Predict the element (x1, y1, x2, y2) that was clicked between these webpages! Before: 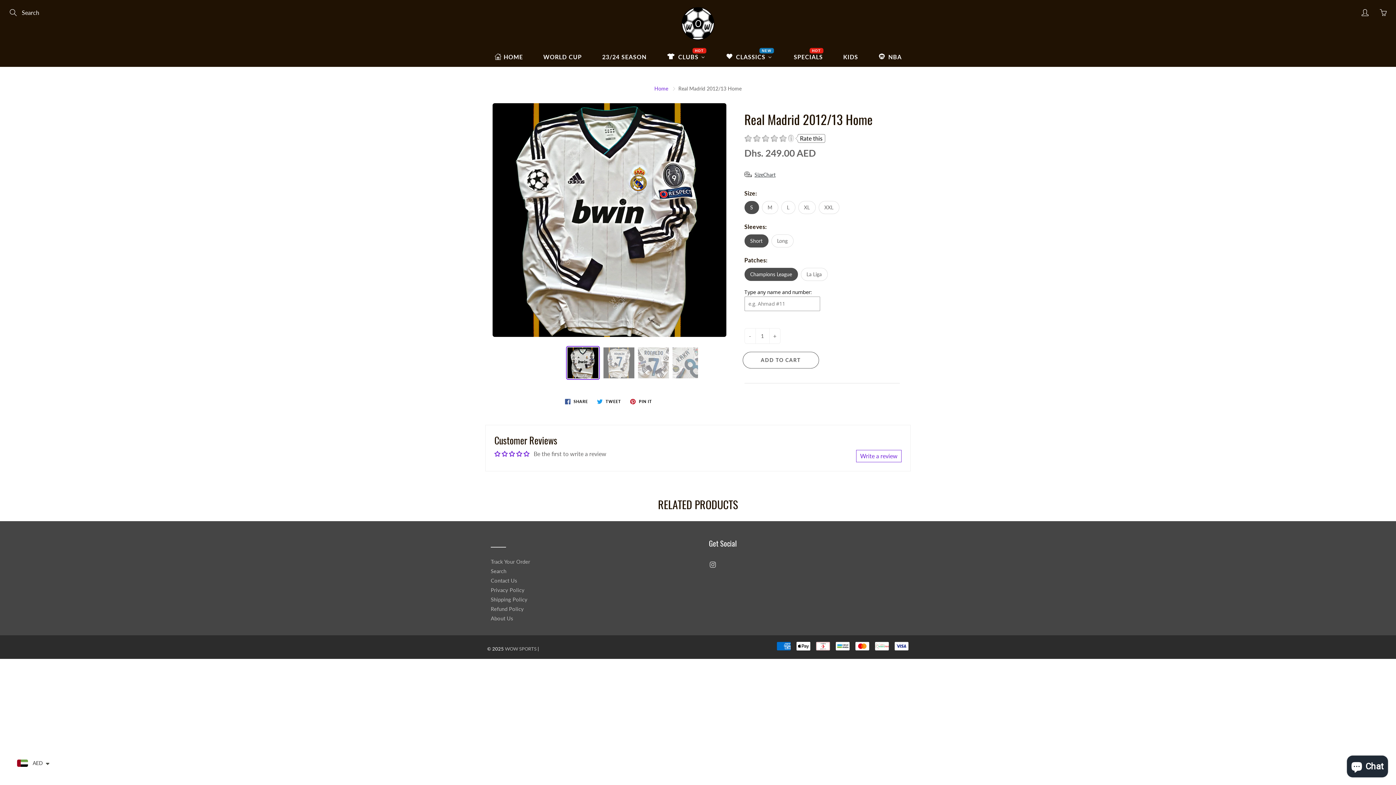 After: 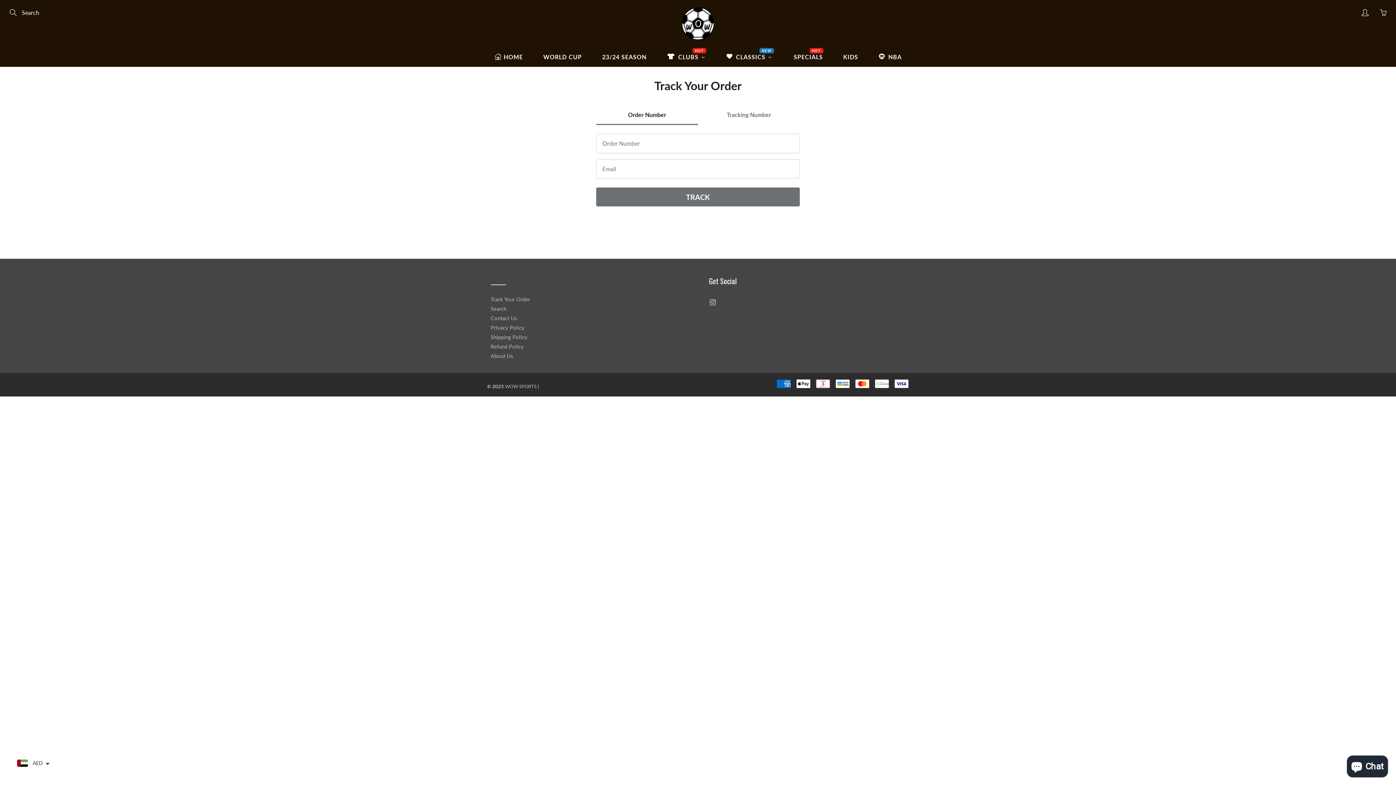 Action: label: Track Your Order bbox: (490, 558, 530, 565)